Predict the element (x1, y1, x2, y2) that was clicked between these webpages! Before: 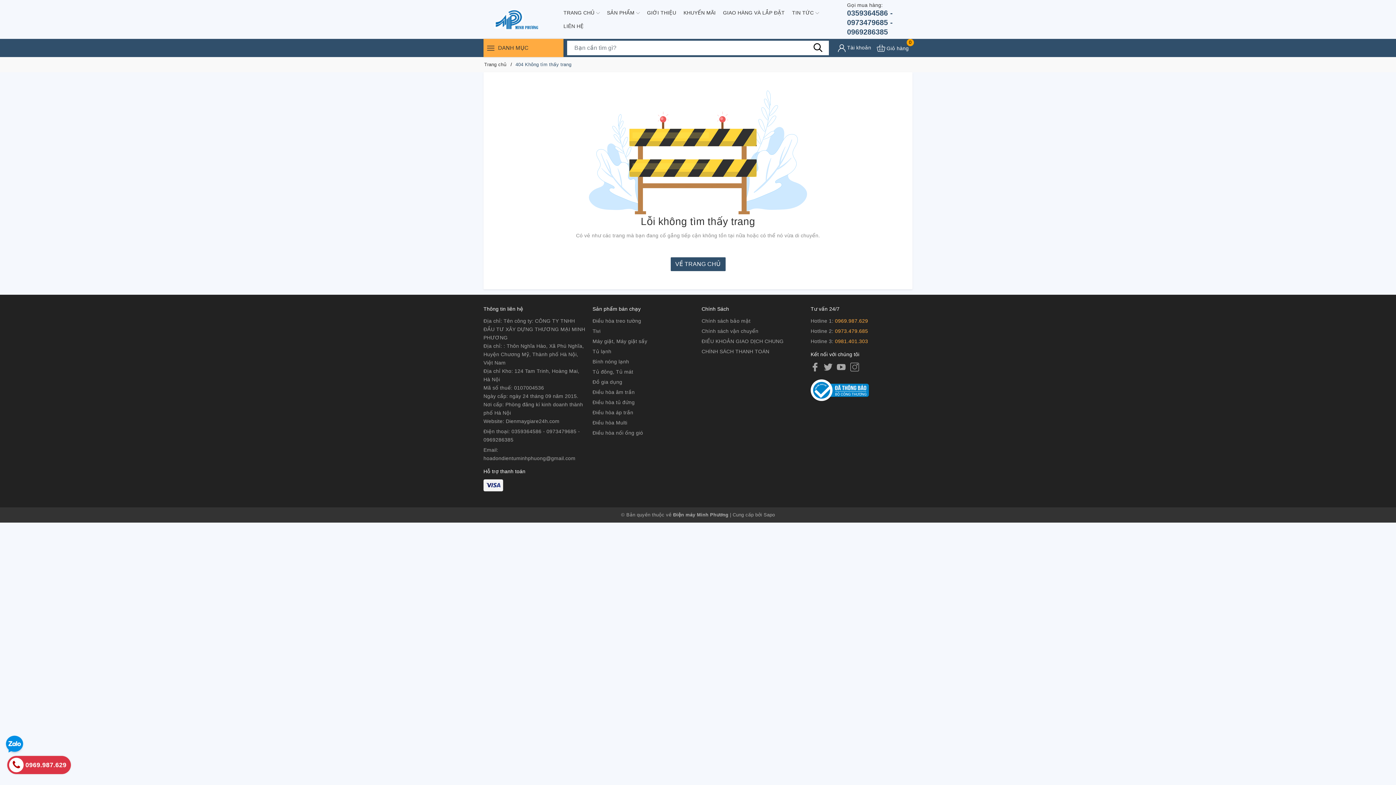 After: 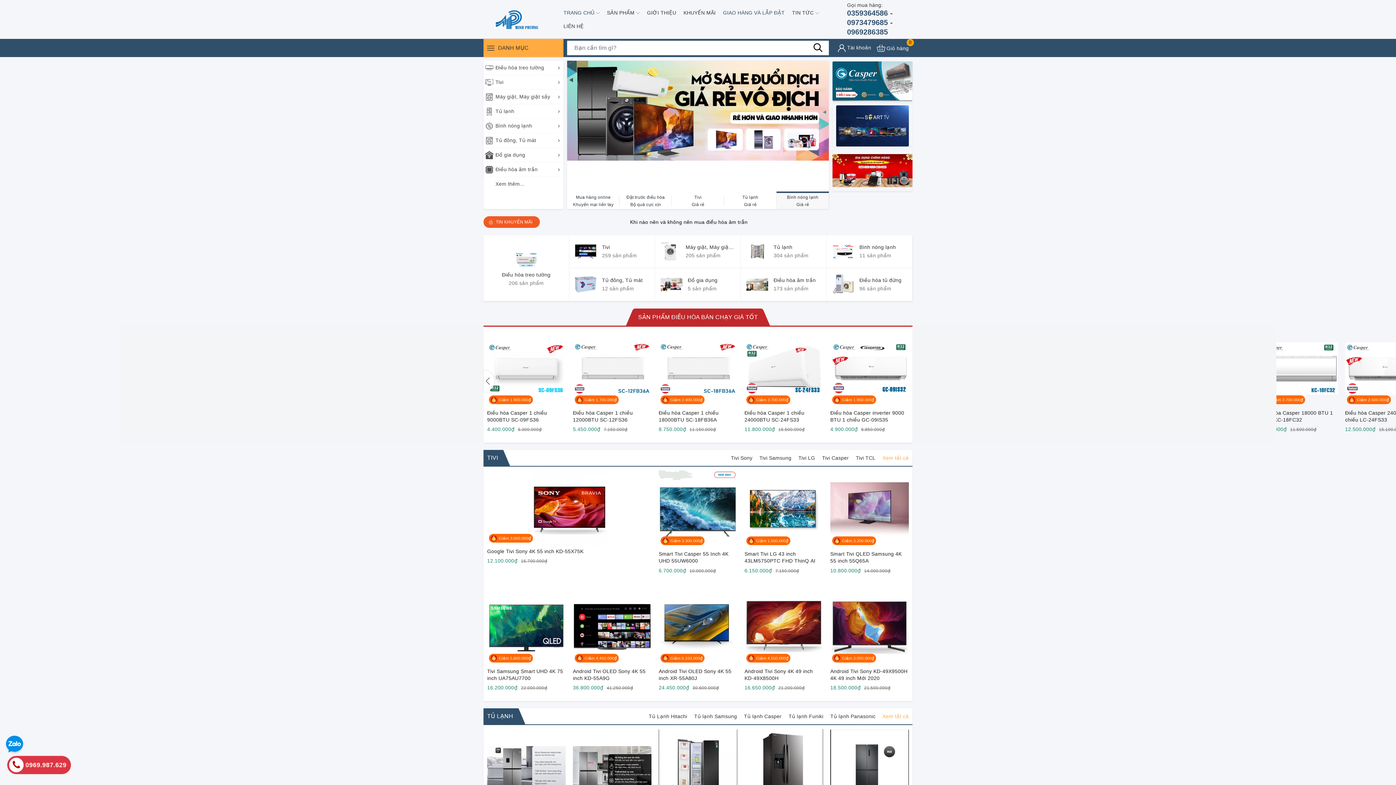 Action: label: VỀ TRANG CHỦ bbox: (670, 257, 725, 271)